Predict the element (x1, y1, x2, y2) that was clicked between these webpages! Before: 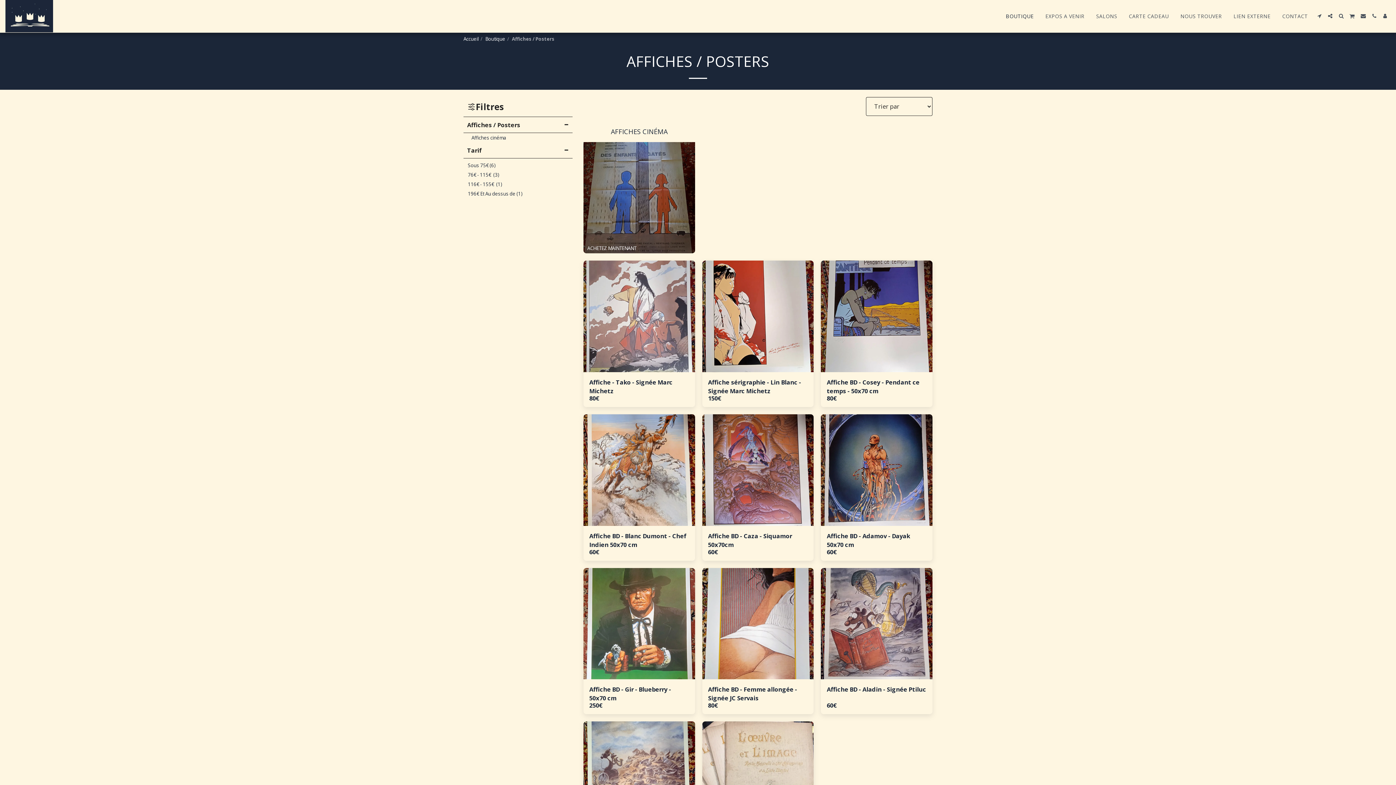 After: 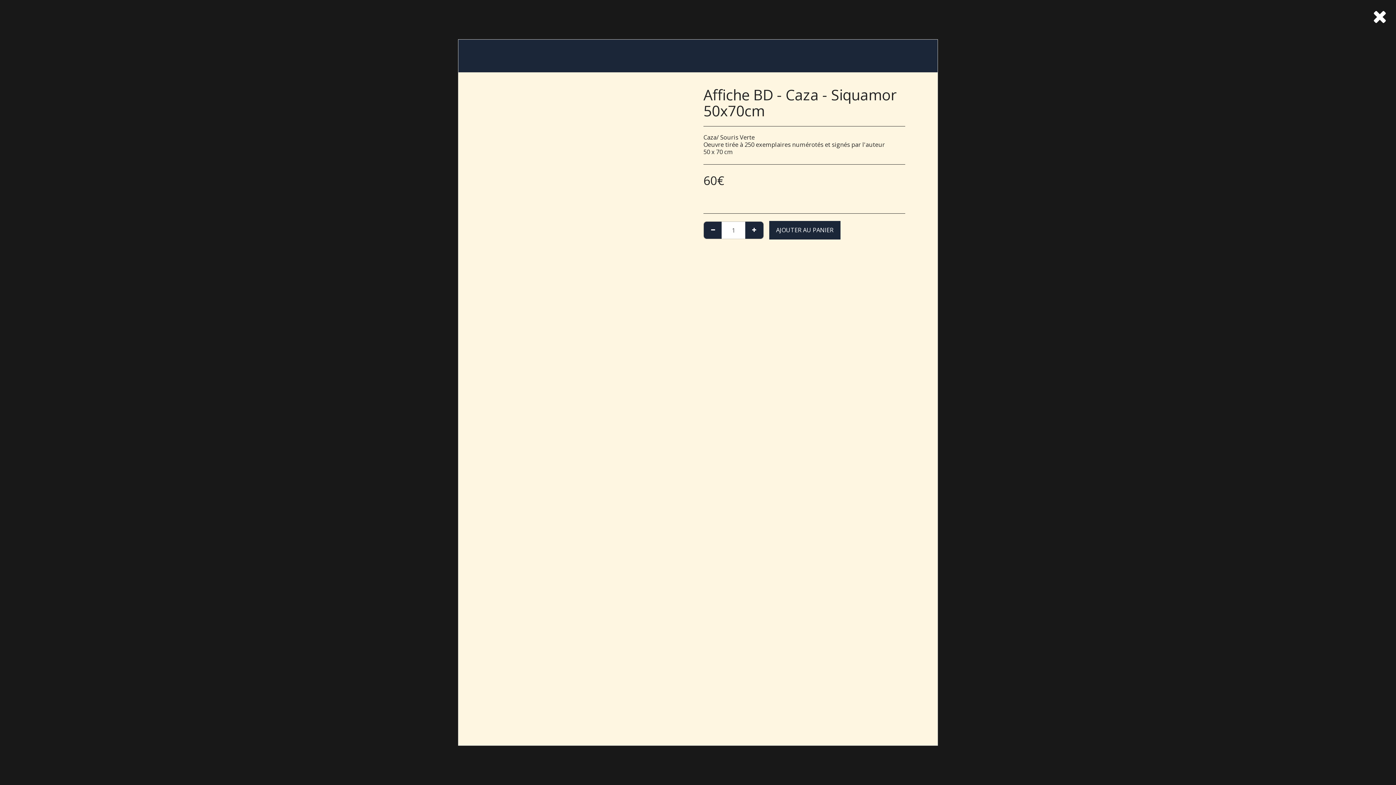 Action: label: Aperçu rapide bbox: (727, 516, 788, 528)